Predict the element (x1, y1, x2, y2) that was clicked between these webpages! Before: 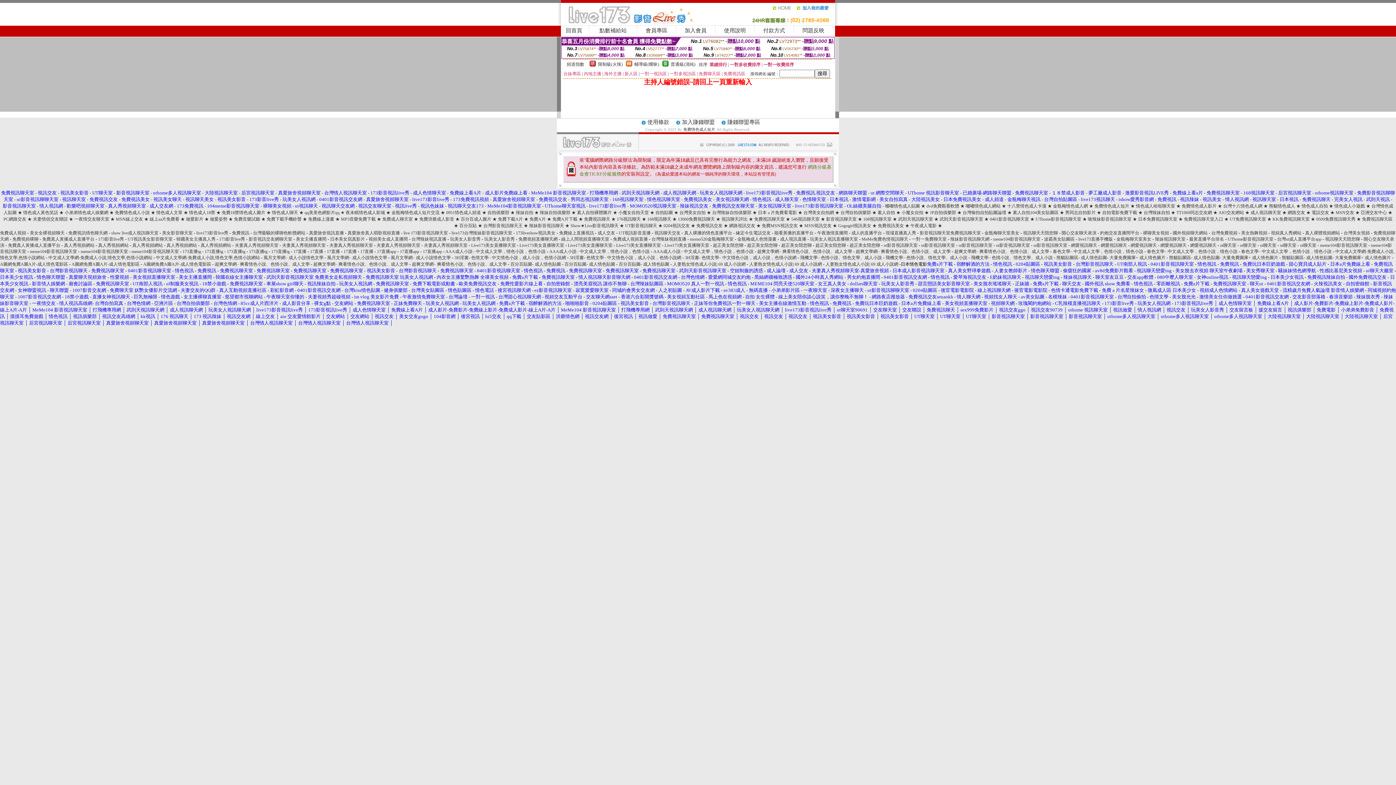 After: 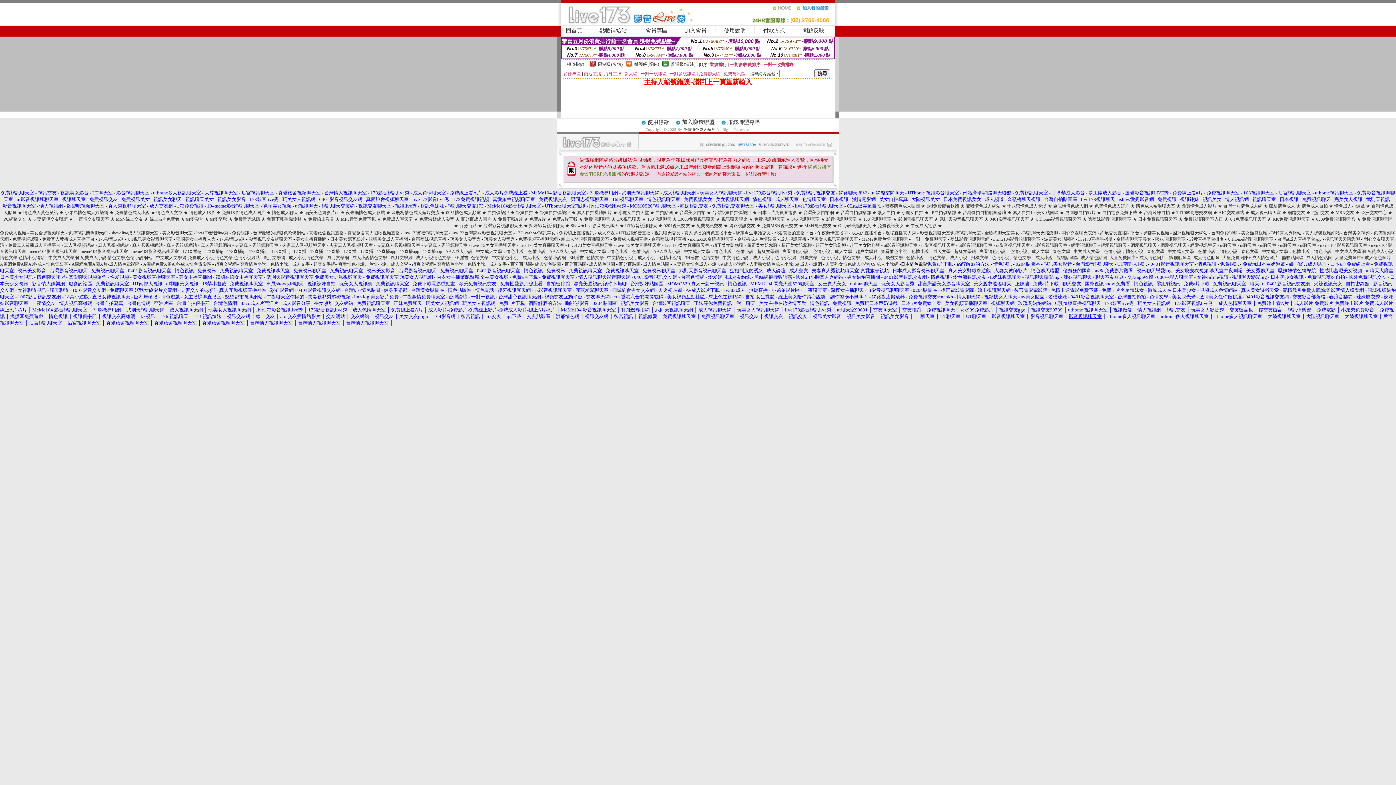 Action: label: 影音視訊聊天室 bbox: (1069, 313, 1102, 319)